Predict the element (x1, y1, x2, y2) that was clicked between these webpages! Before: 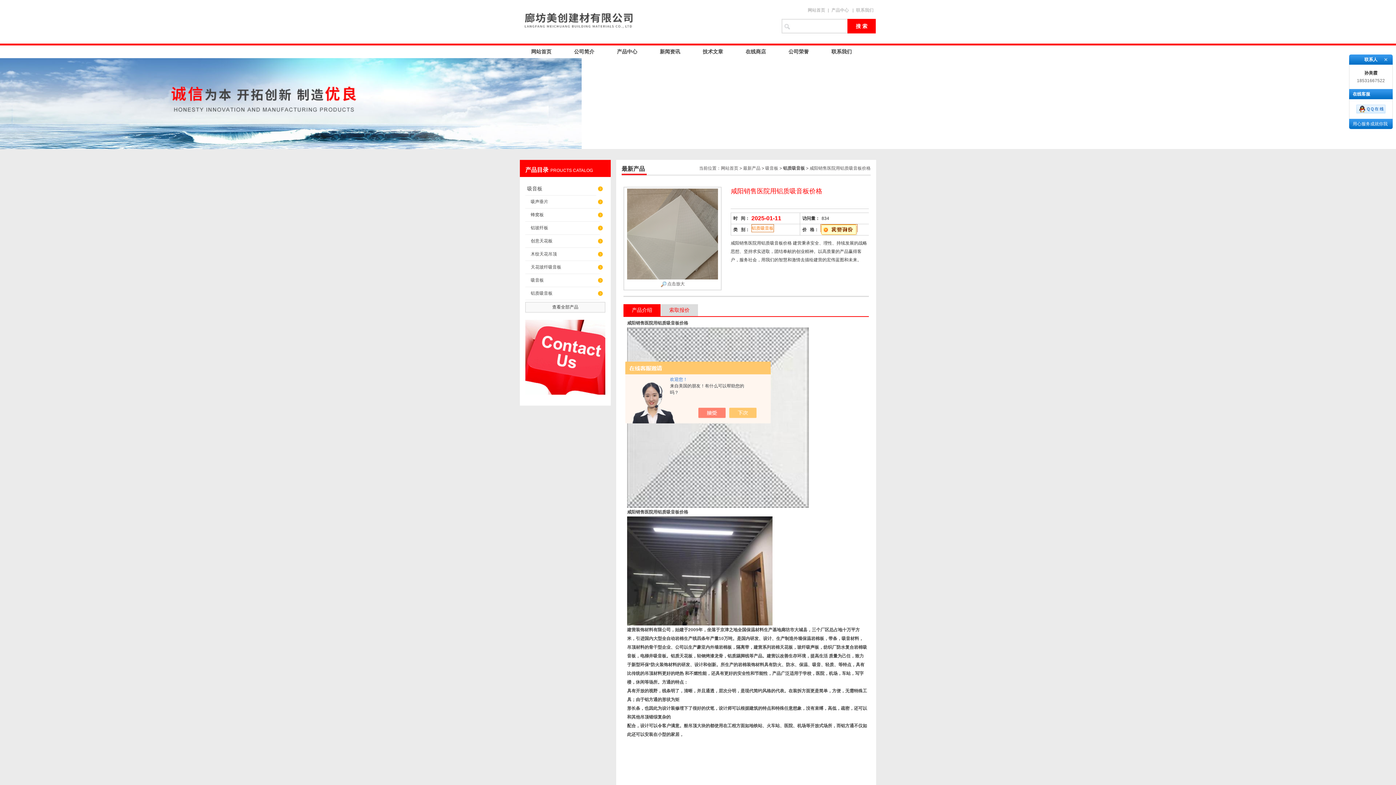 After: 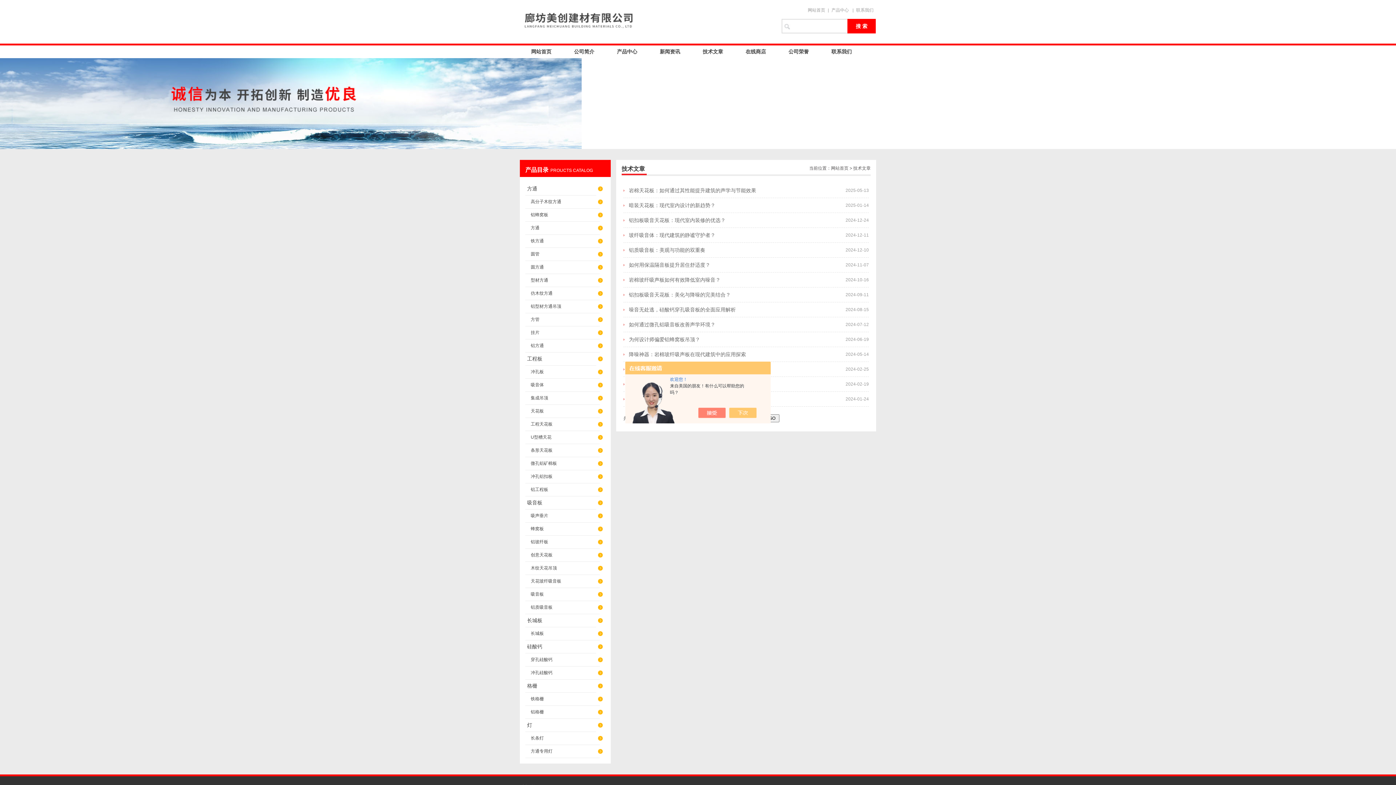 Action: bbox: (691, 45, 734, 58) label: 技术文章